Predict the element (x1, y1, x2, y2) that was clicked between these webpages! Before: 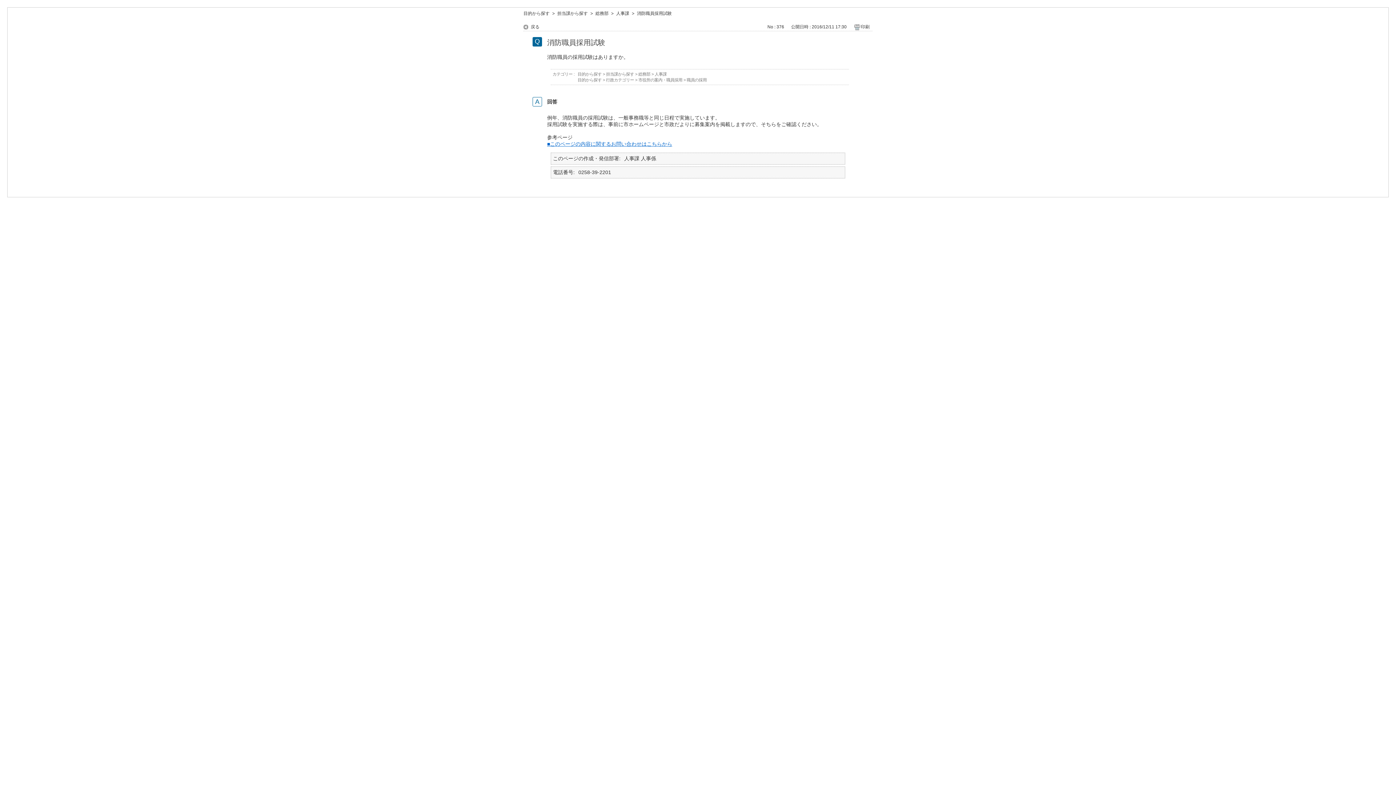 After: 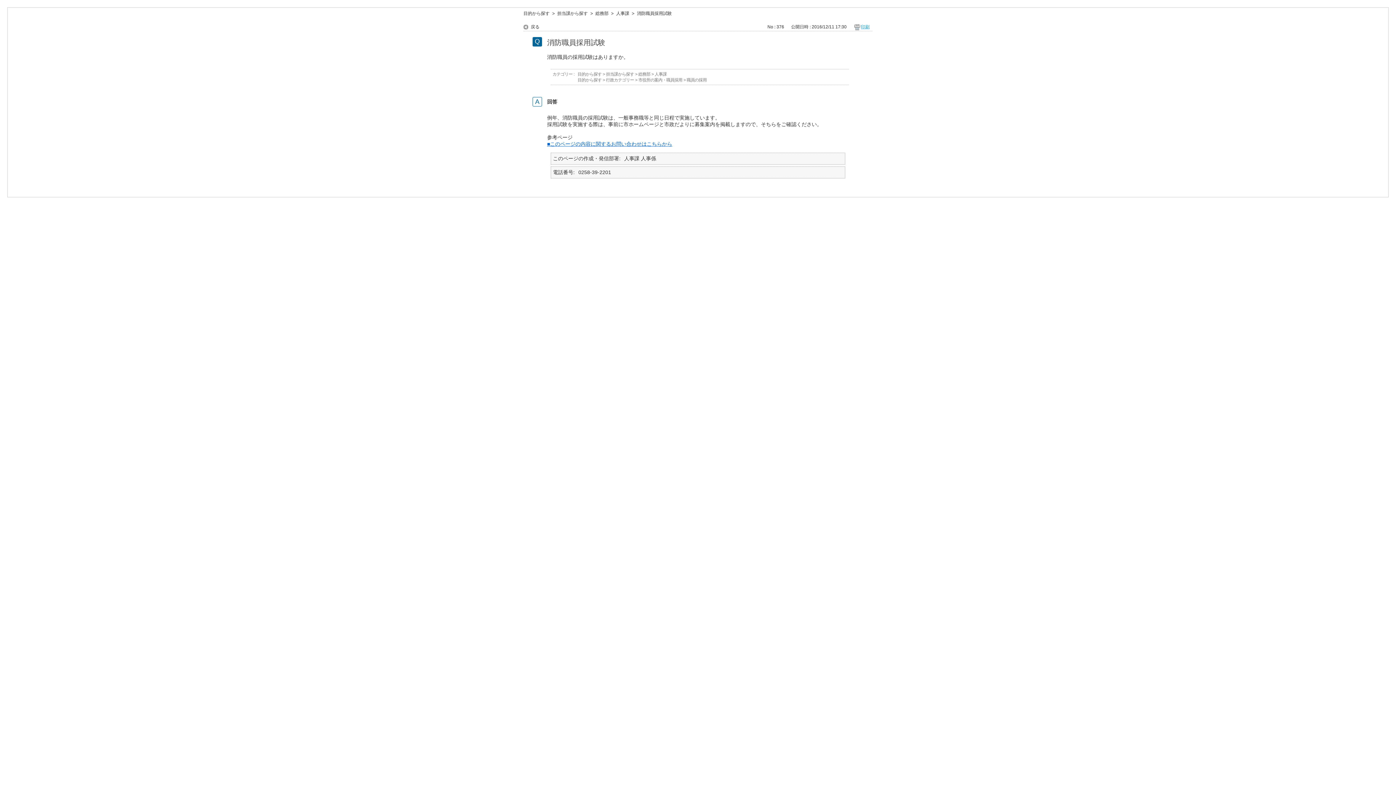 Action: label: 印刷 bbox: (853, 23, 870, 30)